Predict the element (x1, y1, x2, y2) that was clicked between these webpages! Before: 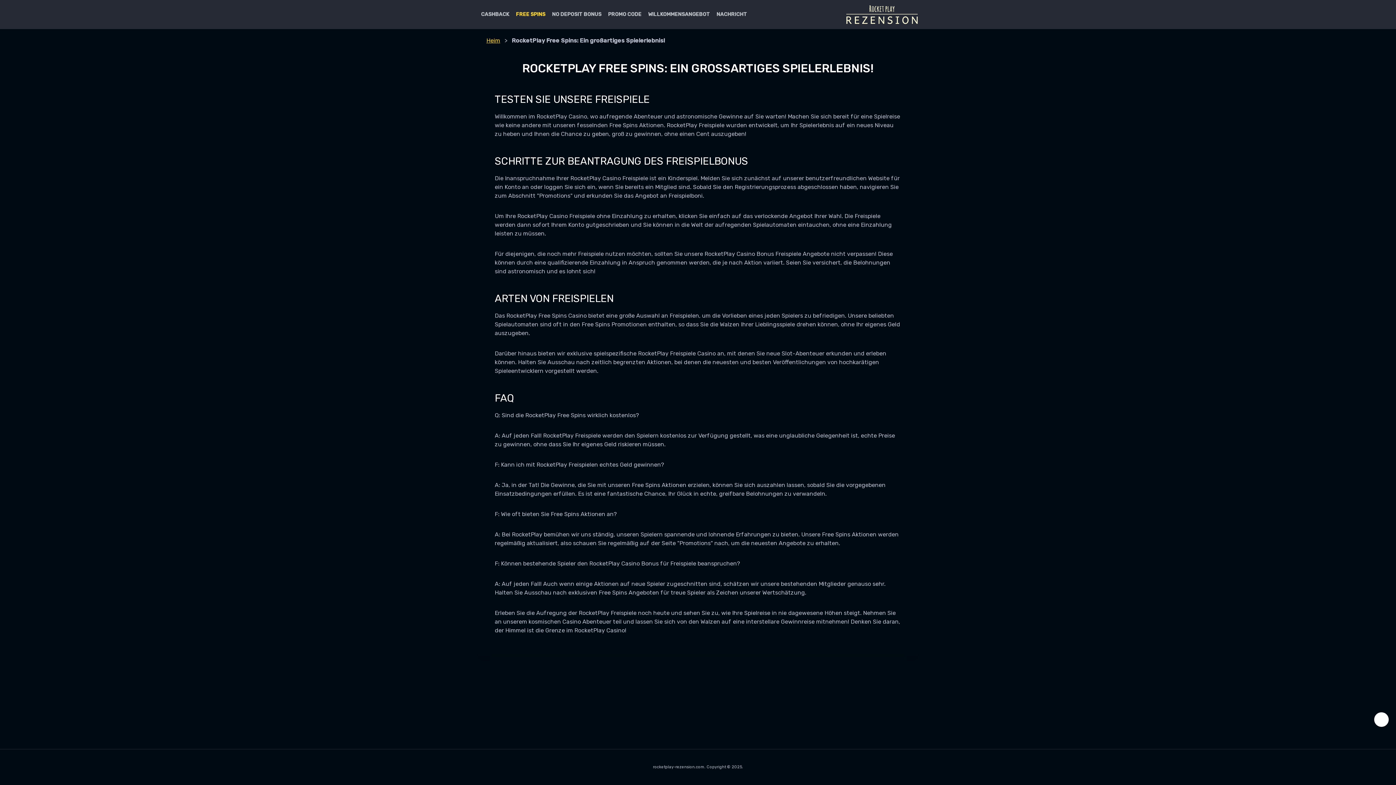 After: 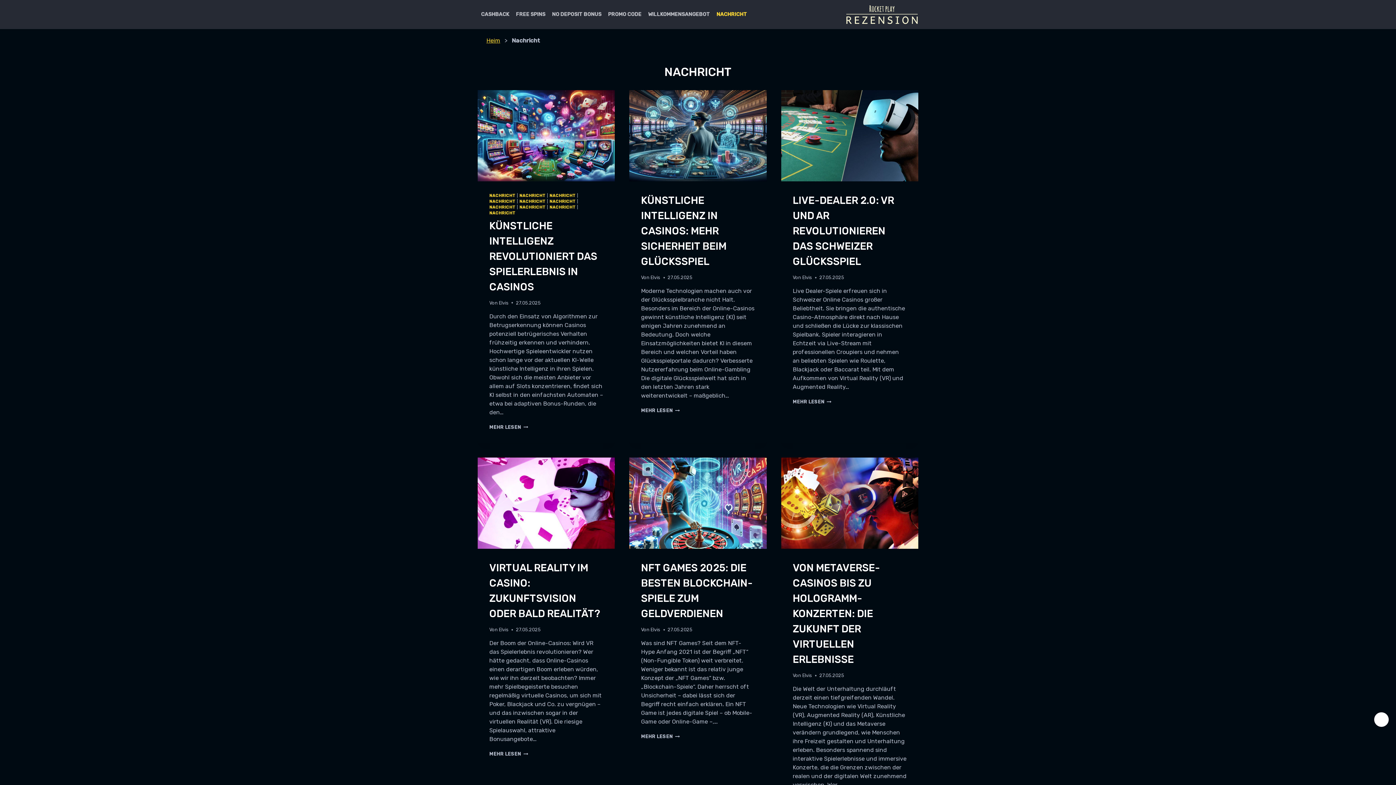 Action: label: NACHRICHT bbox: (713, 7, 750, 21)